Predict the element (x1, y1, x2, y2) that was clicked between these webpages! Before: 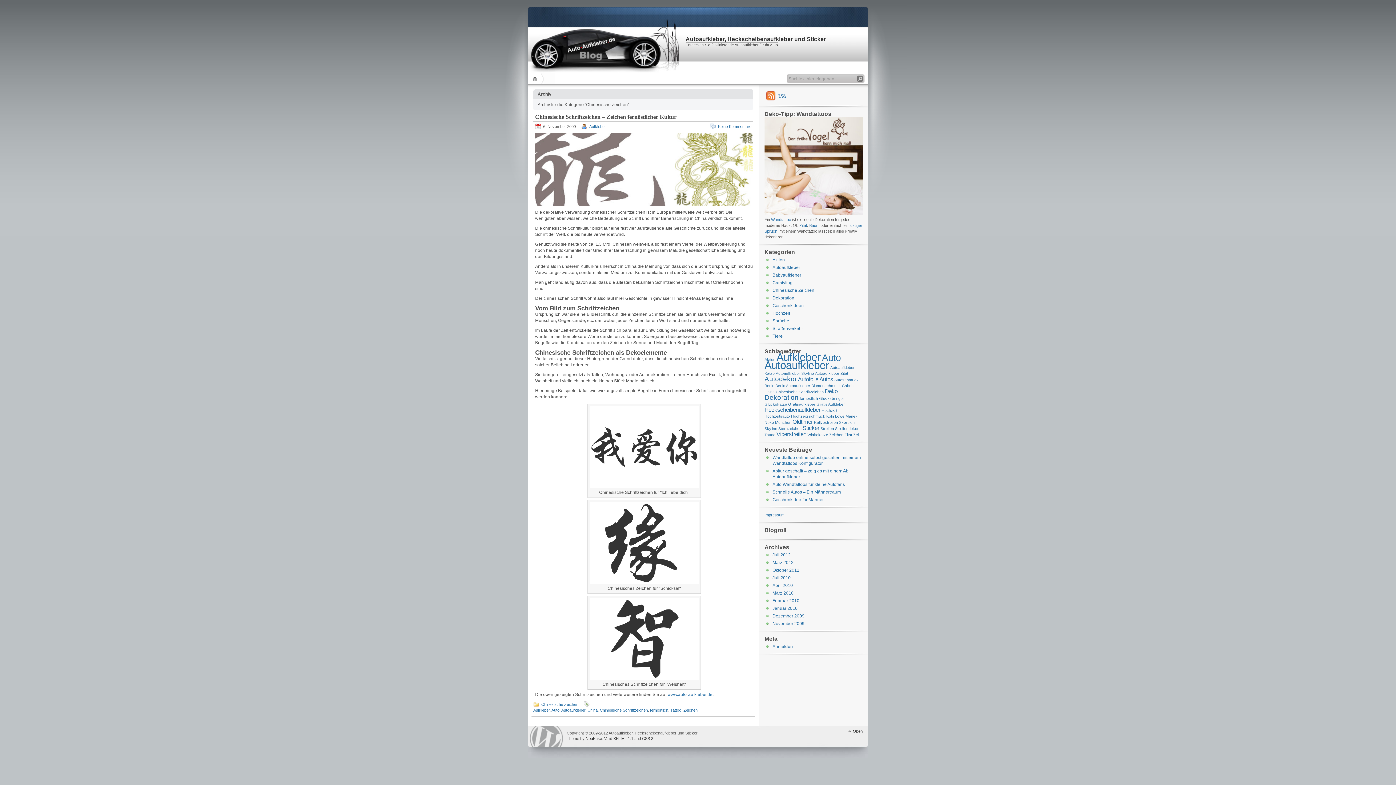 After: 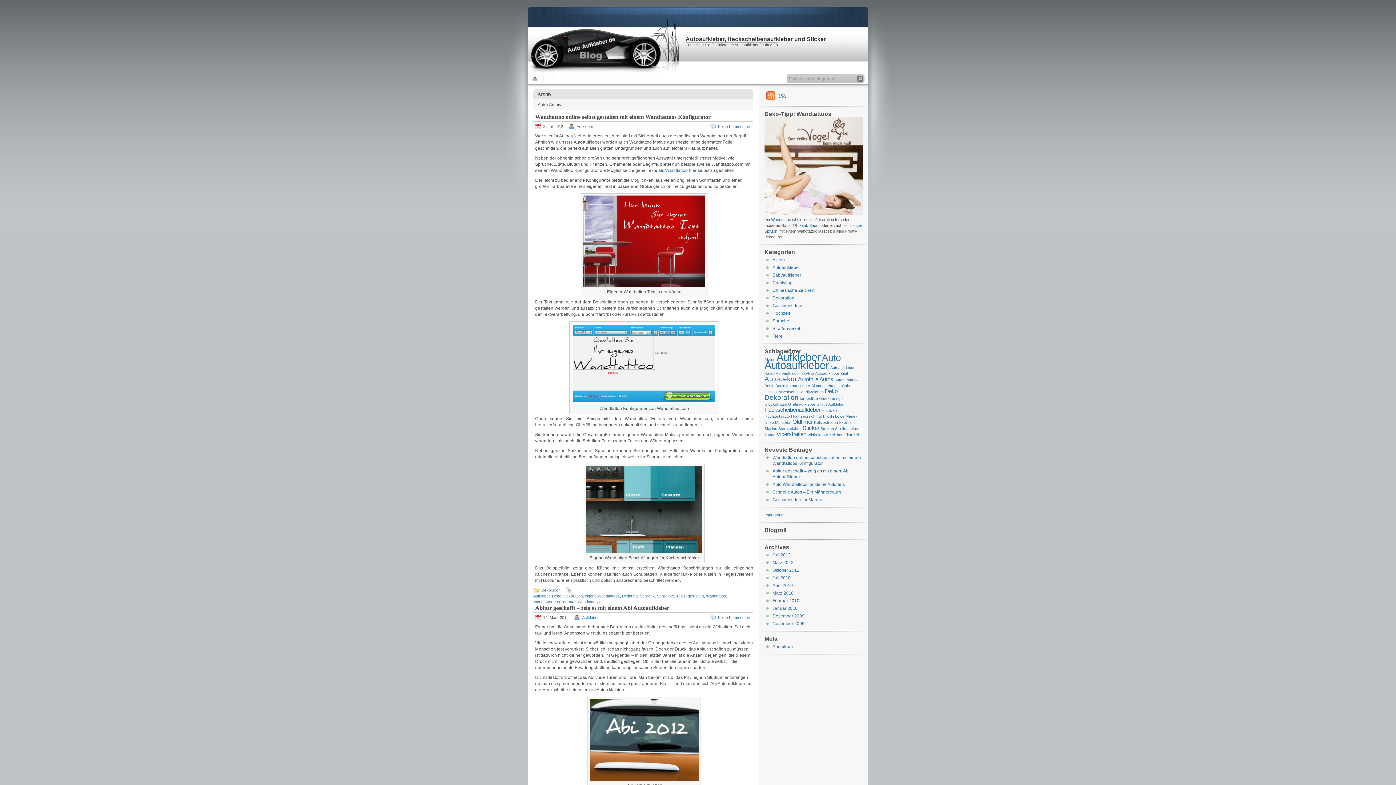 Action: label: Aufkleber bbox: (589, 124, 606, 128)